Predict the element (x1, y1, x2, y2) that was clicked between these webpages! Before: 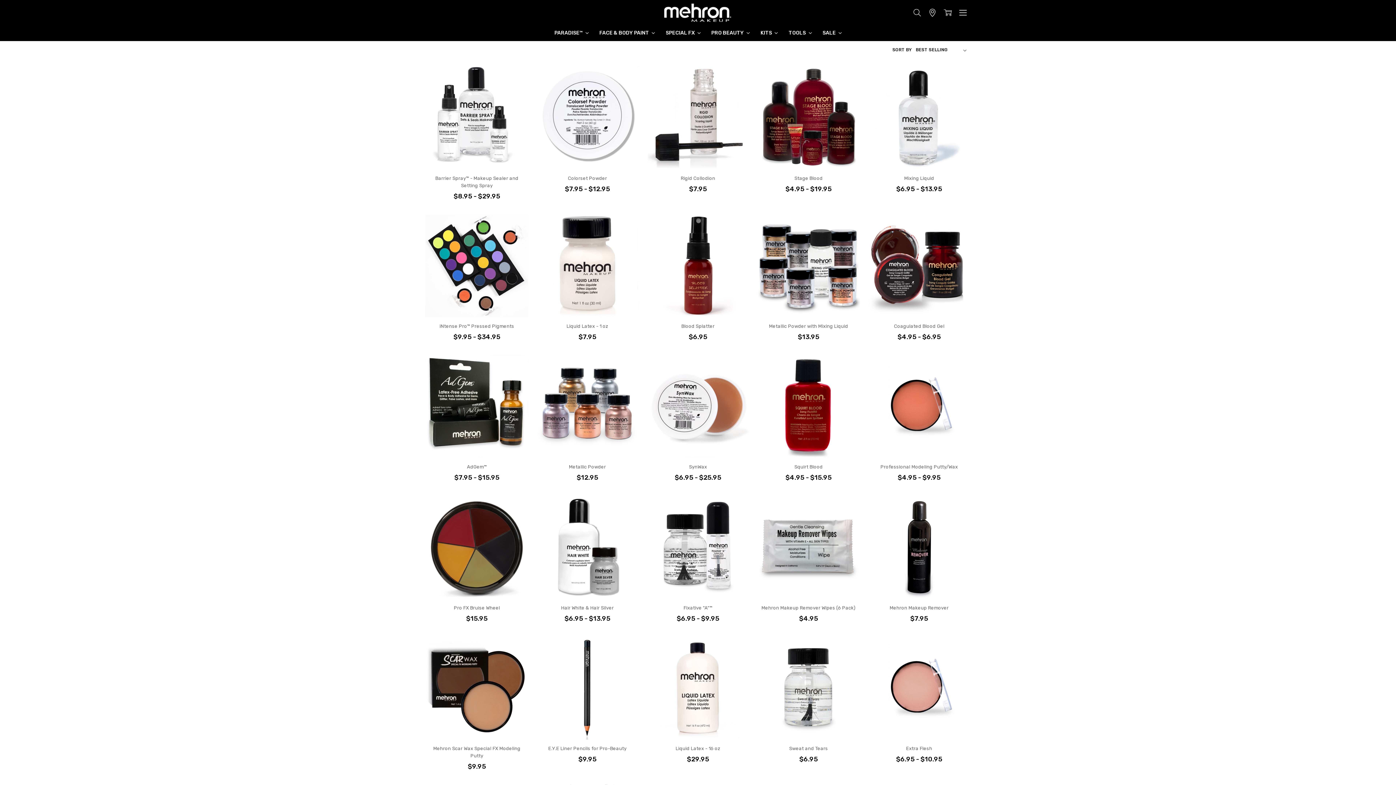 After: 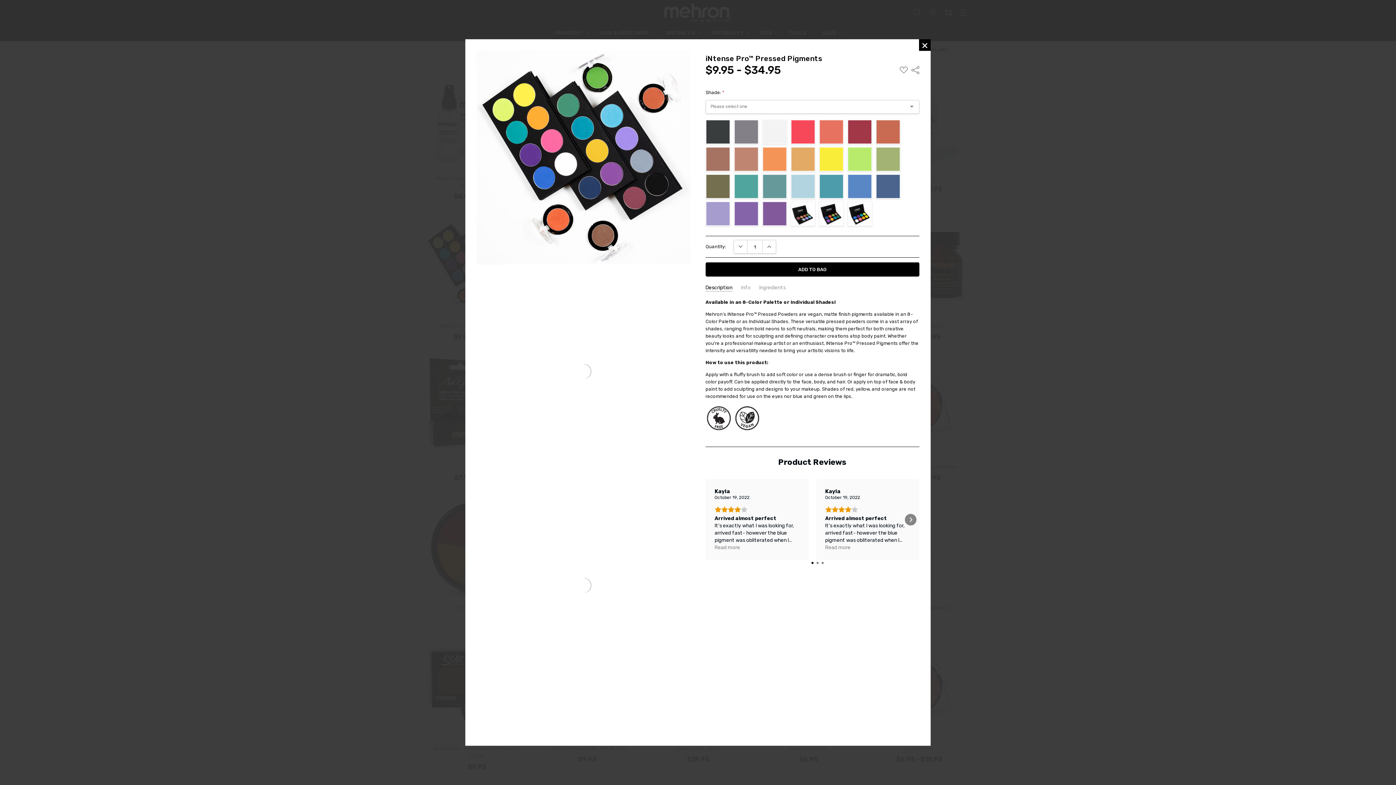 Action: bbox: (511, 222, 520, 231) label: QUICK VIEW